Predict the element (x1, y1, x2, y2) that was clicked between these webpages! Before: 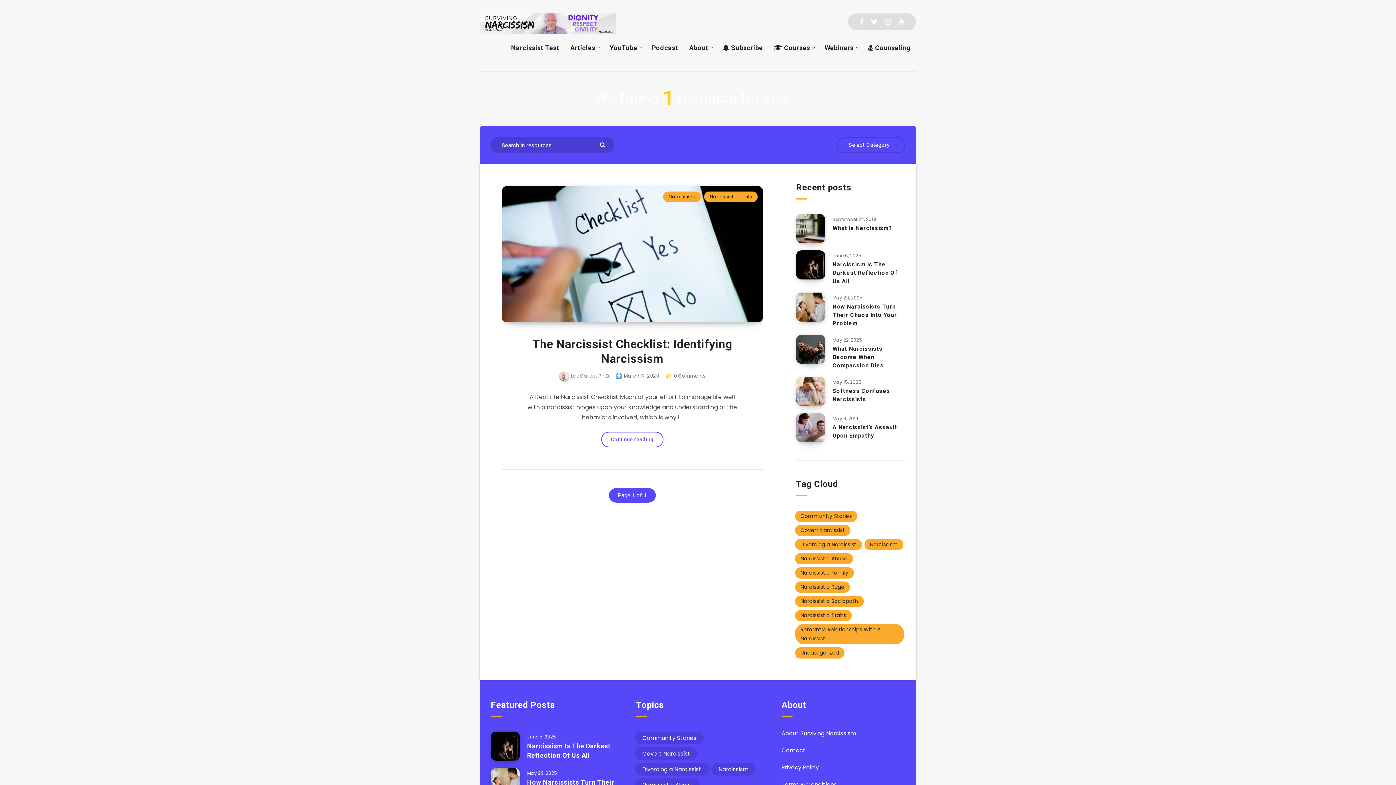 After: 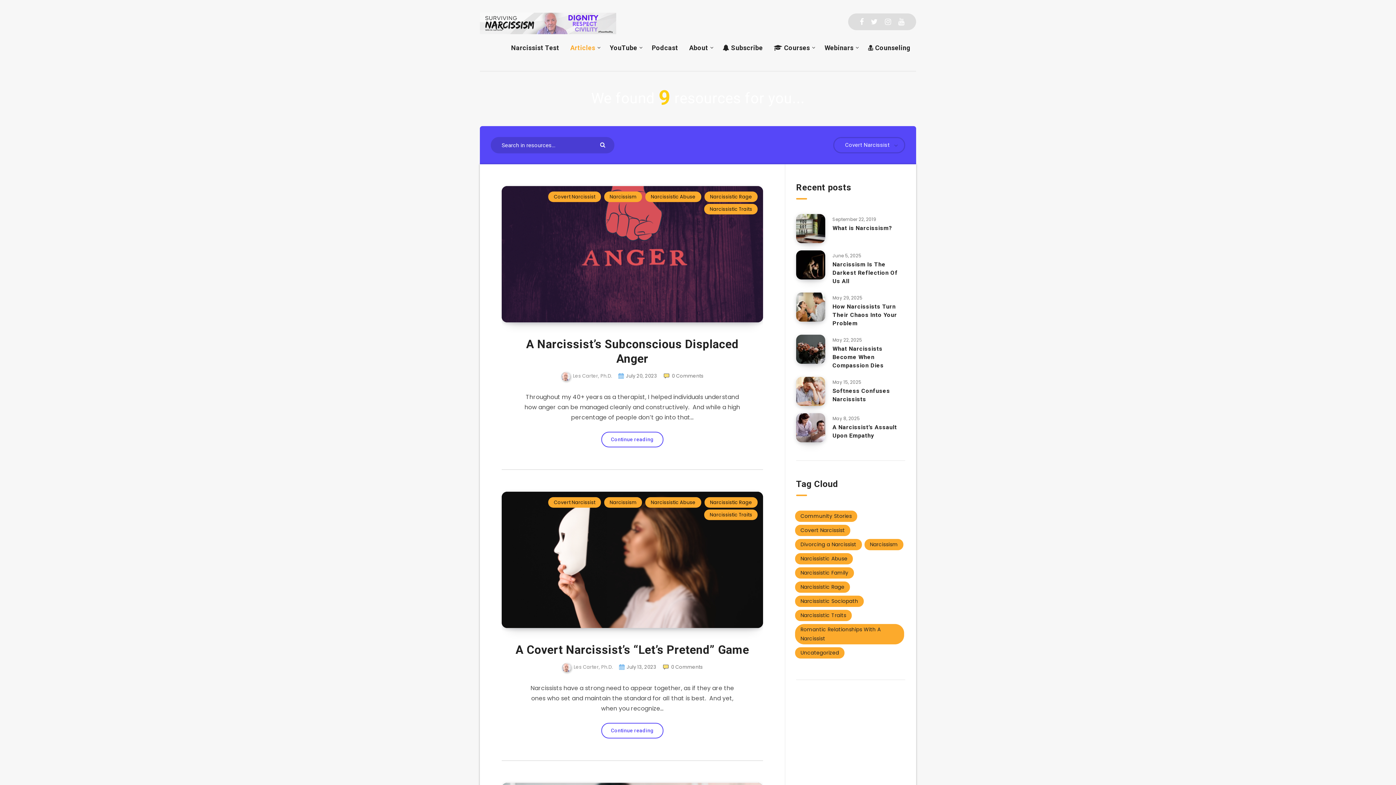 Action: bbox: (795, 525, 850, 536) label: Covert Narcissist (9 items)